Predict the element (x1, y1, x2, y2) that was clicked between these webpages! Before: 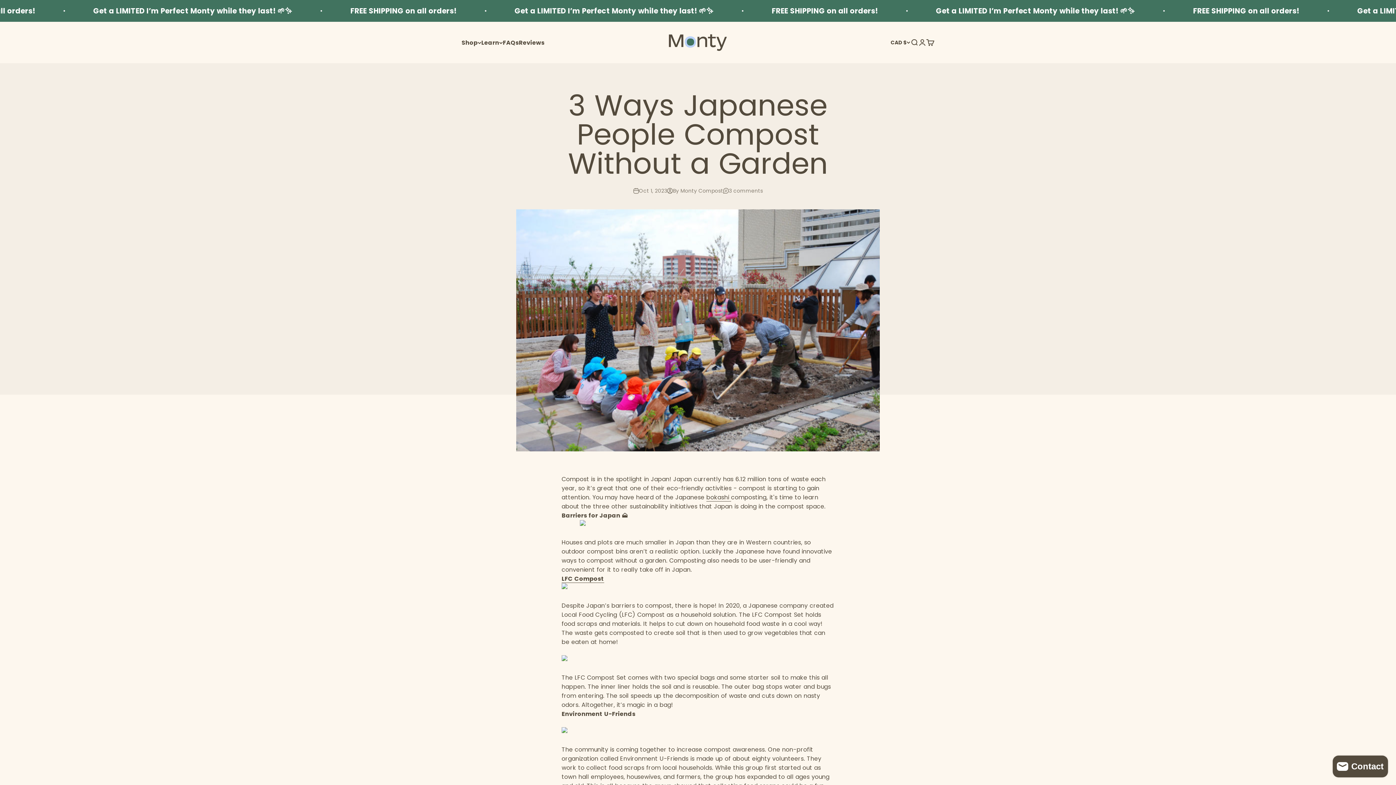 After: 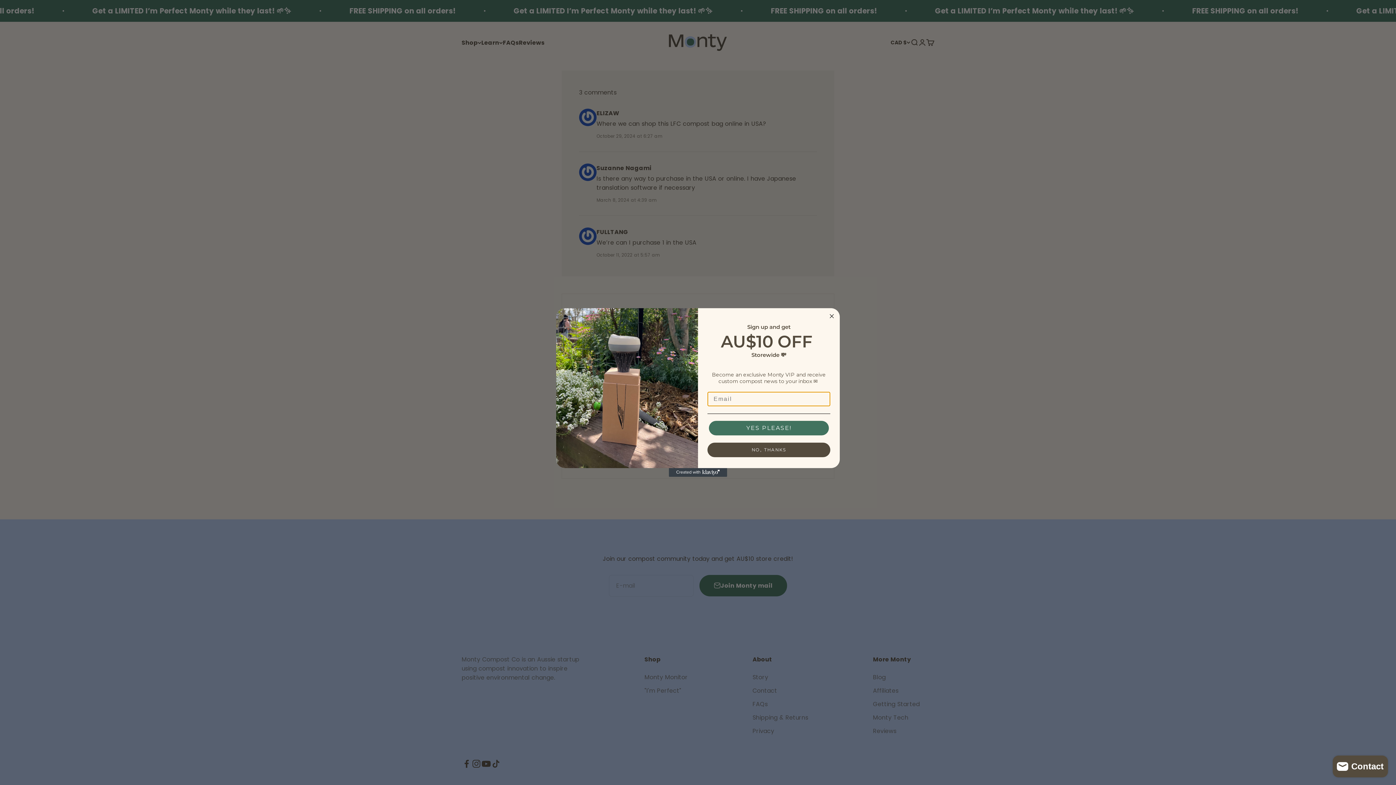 Action: label: 3 comments bbox: (723, 186, 763, 194)